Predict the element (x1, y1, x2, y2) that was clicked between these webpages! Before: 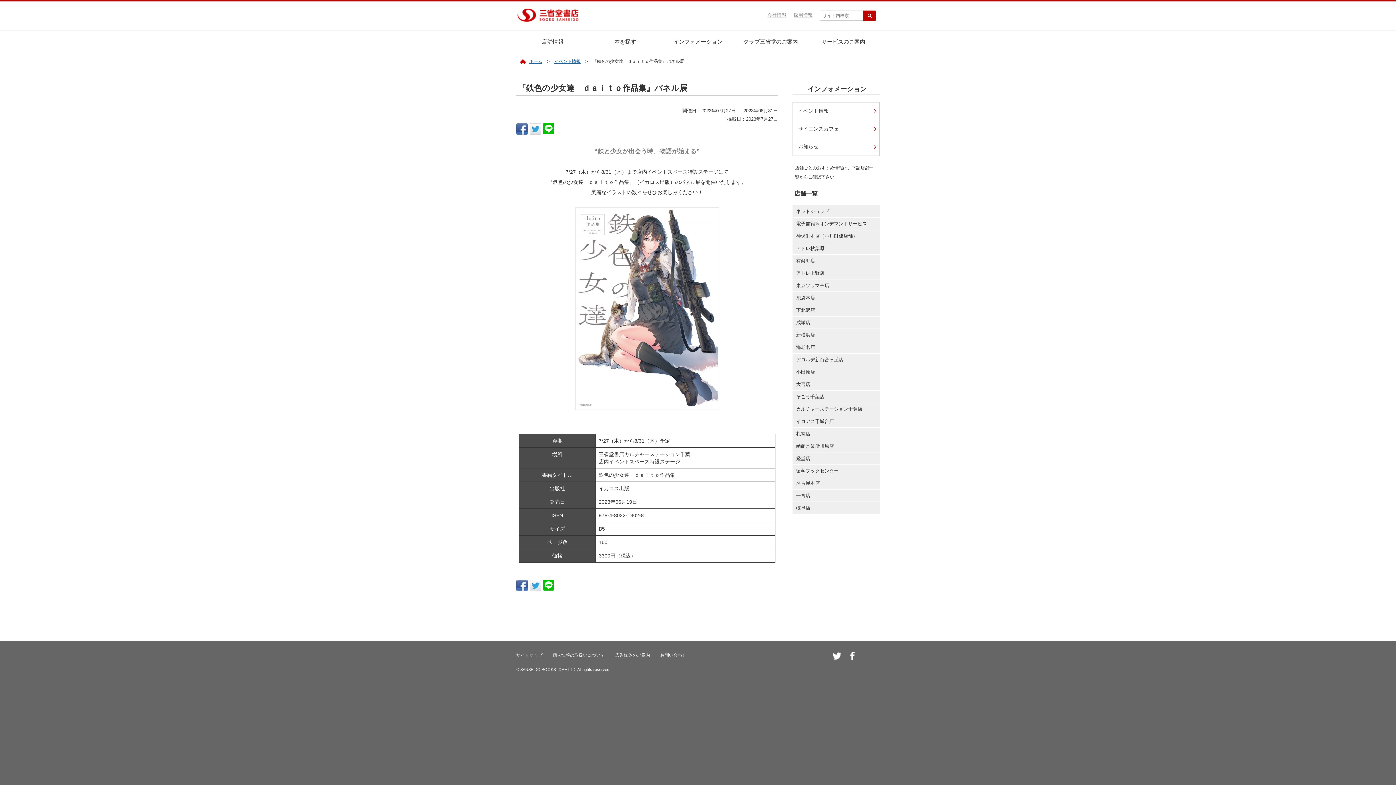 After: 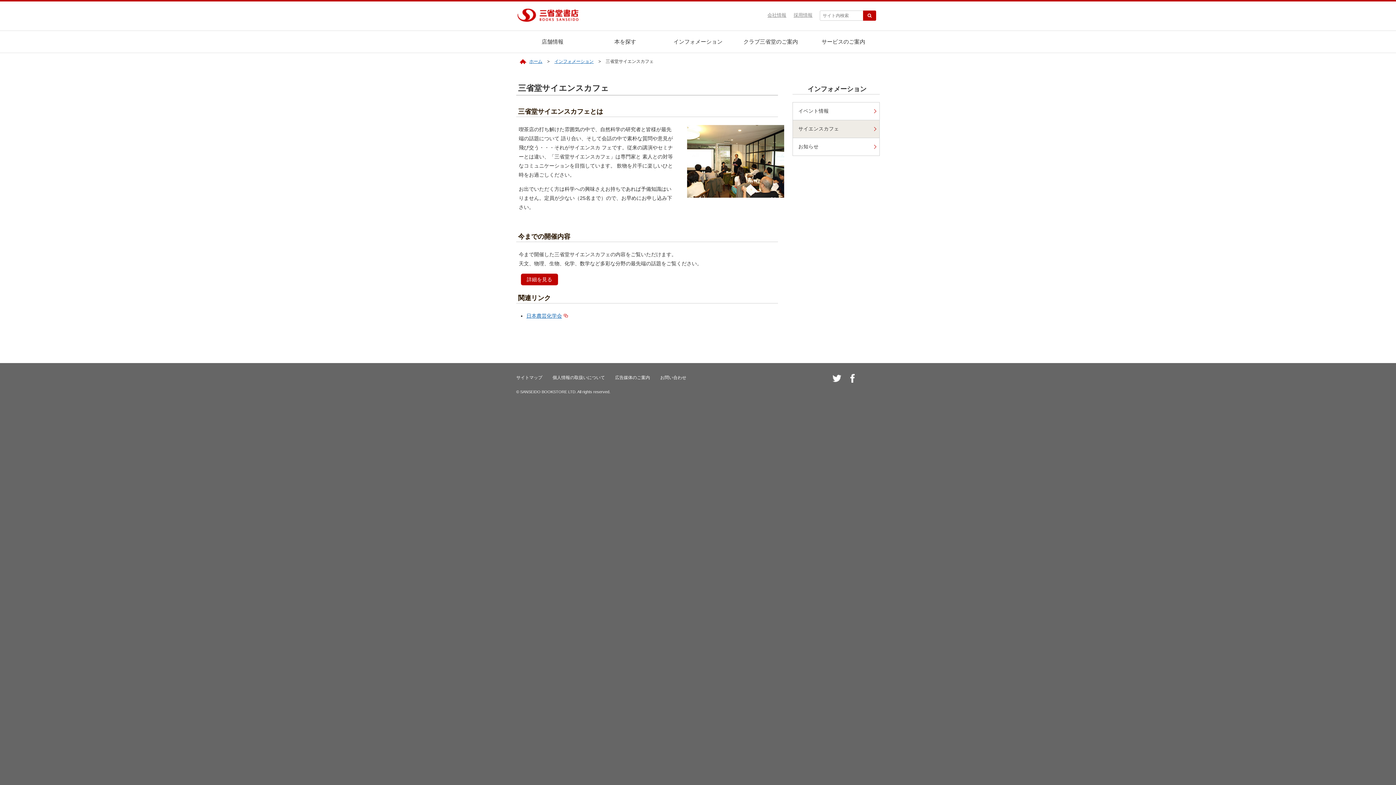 Action: label: サイエンスカフェ bbox: (792, 120, 880, 138)